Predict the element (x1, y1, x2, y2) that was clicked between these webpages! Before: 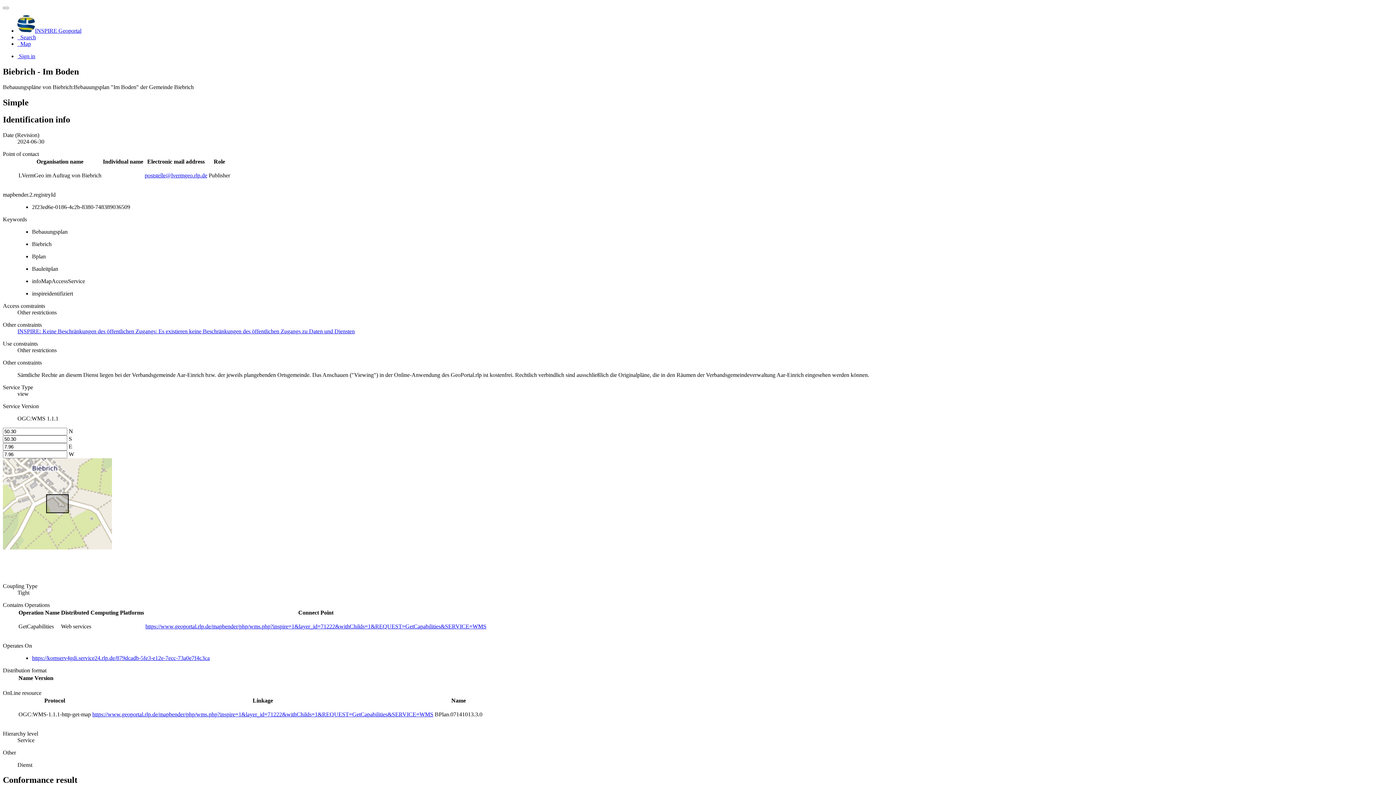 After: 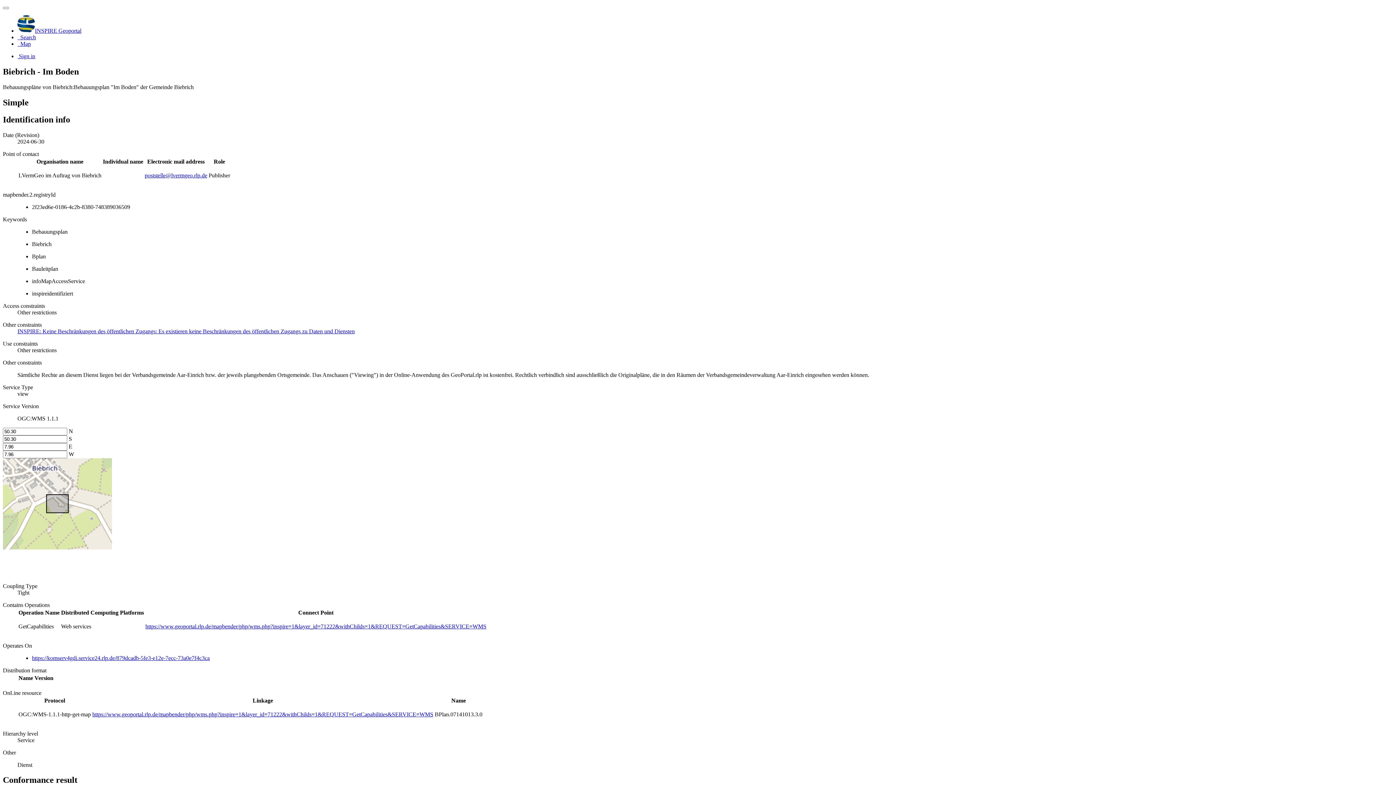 Action: label: poststelle@lvermgeo.rlp.de bbox: (144, 172, 207, 178)